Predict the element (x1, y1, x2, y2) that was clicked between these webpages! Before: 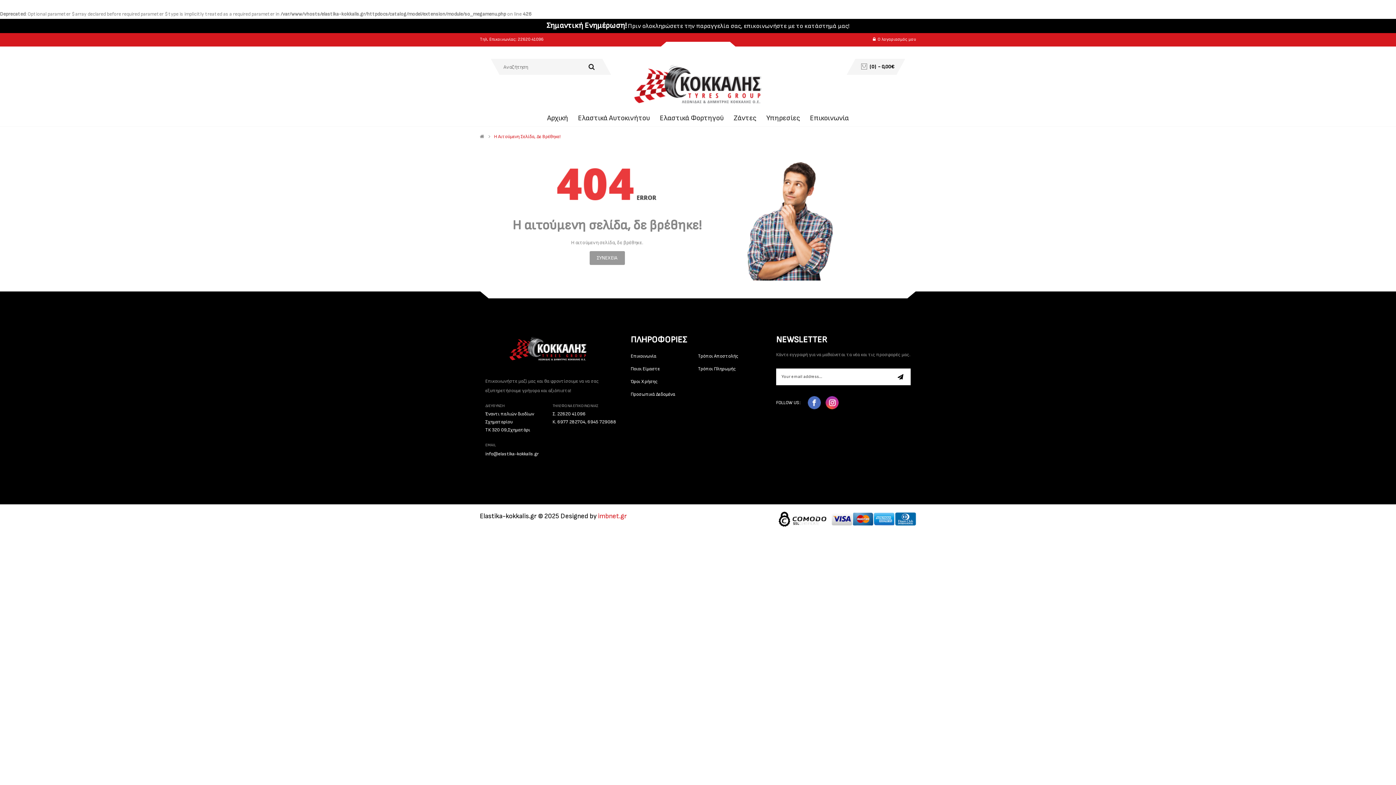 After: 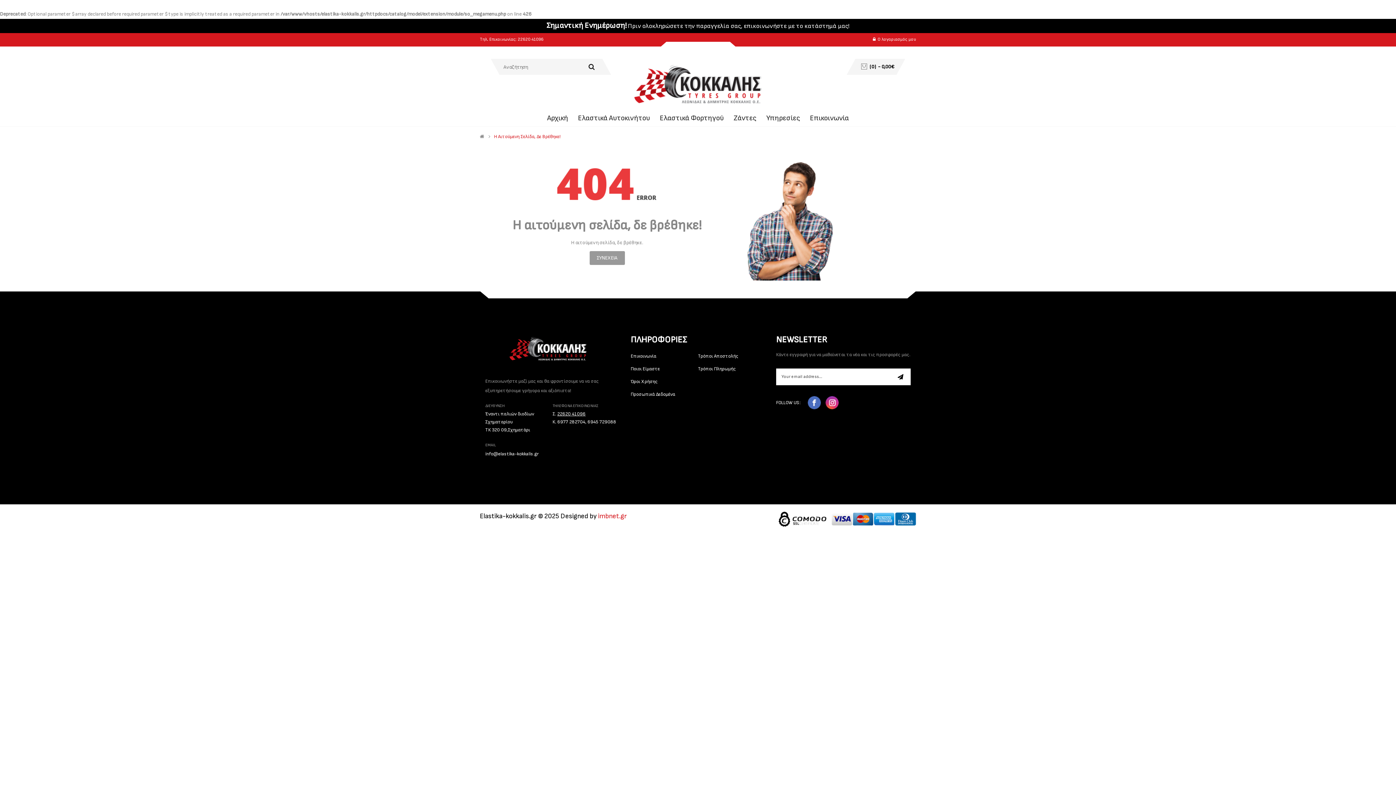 Action: label: 22620 41096 bbox: (557, 411, 585, 416)